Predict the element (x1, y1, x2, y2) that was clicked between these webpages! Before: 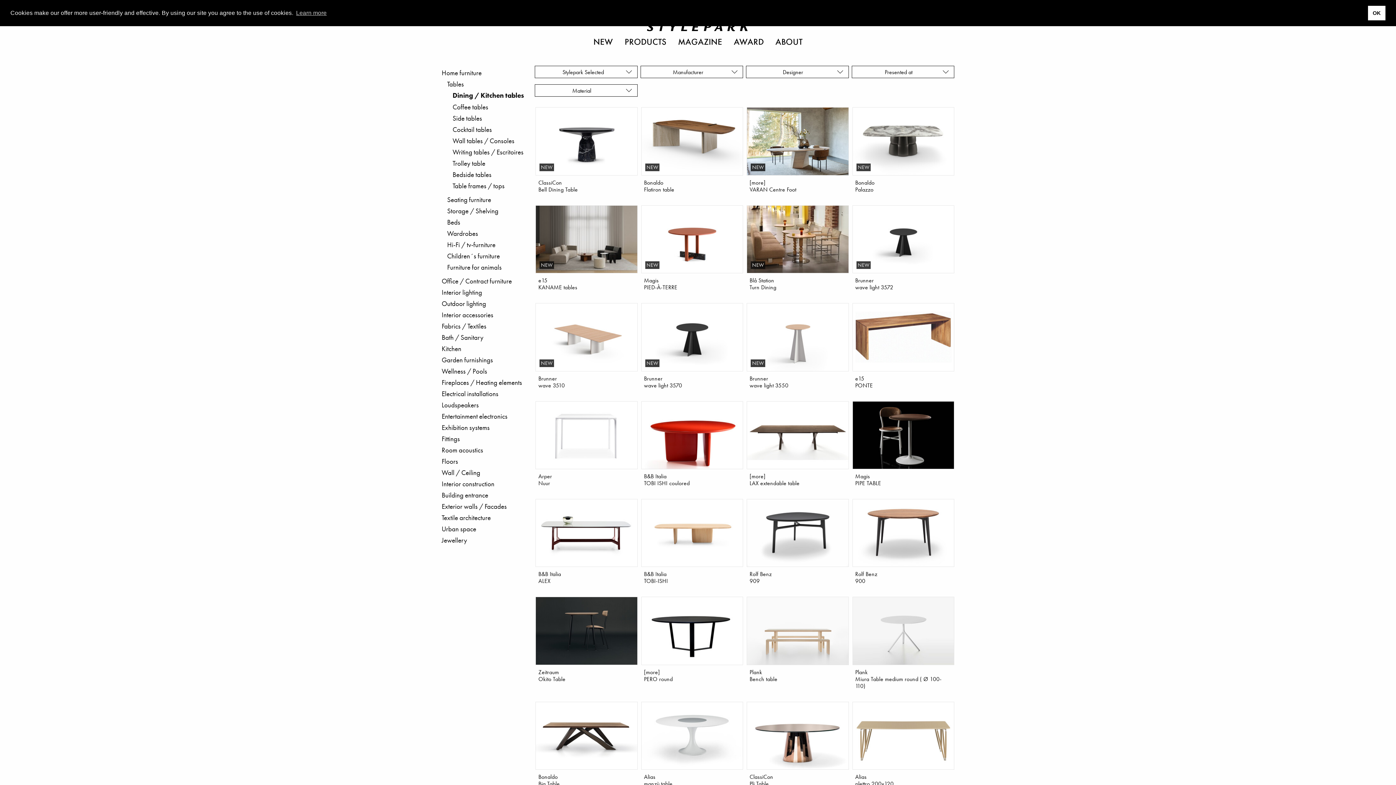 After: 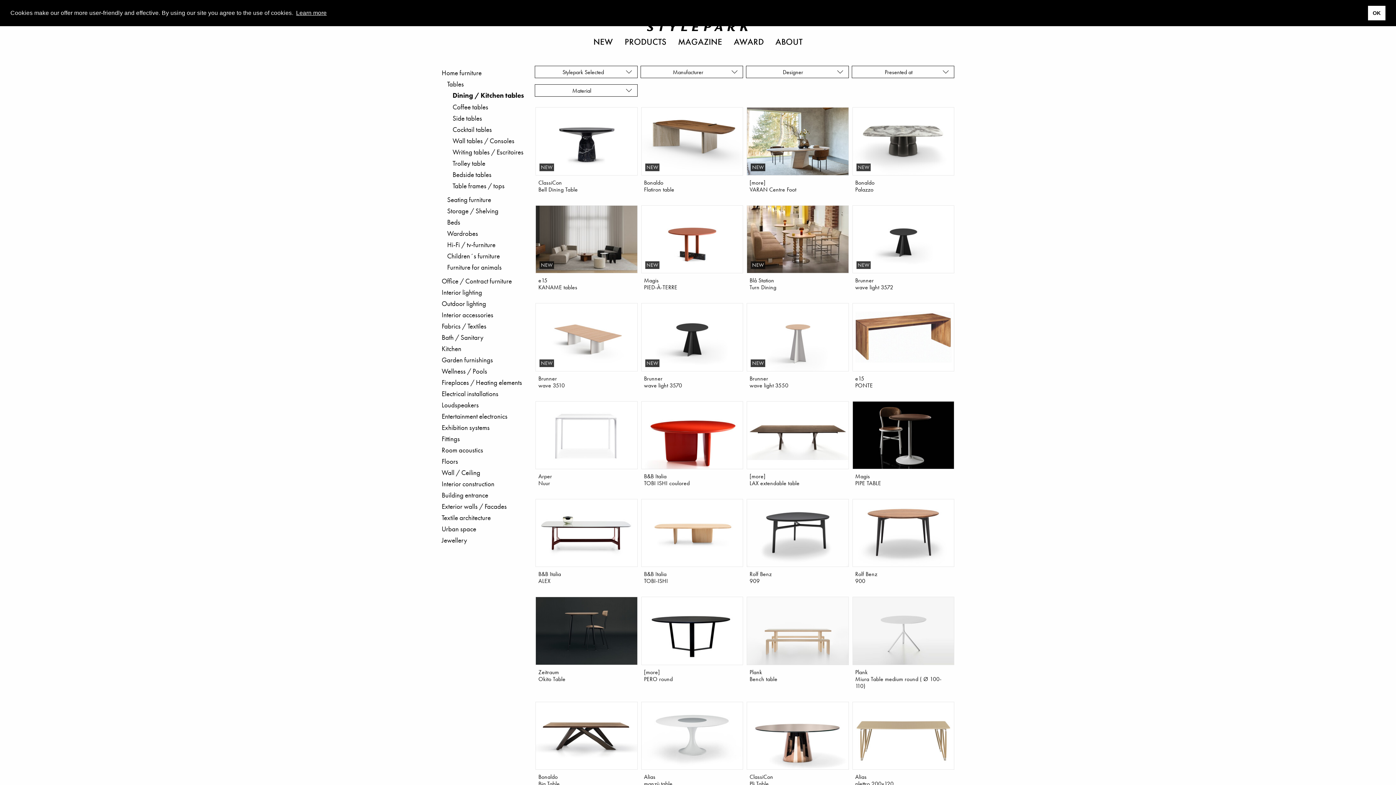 Action: bbox: (295, 7, 327, 18) label: learn more about cookies